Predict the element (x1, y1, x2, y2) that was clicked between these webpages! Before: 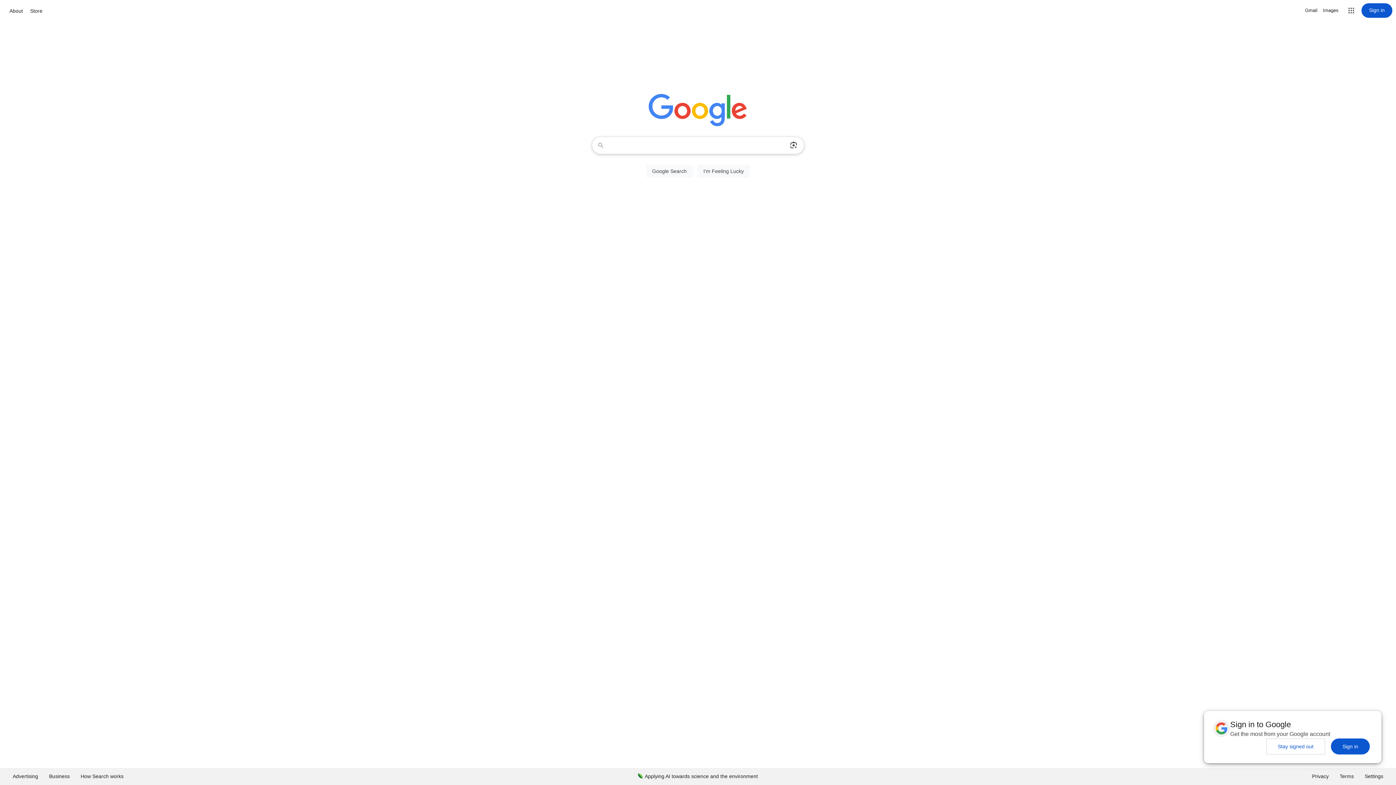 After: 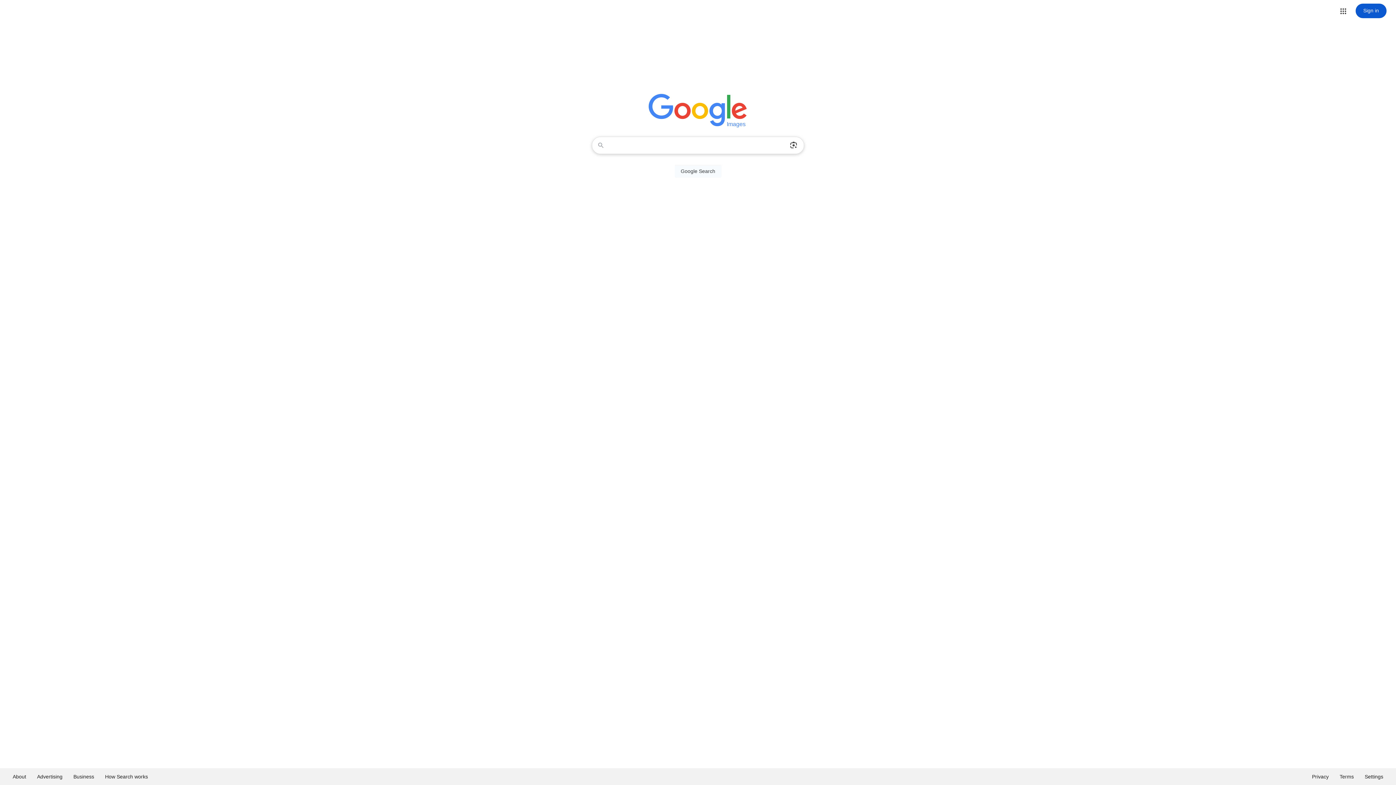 Action: label: Search for Images  bbox: (1323, 6, 1338, 14)